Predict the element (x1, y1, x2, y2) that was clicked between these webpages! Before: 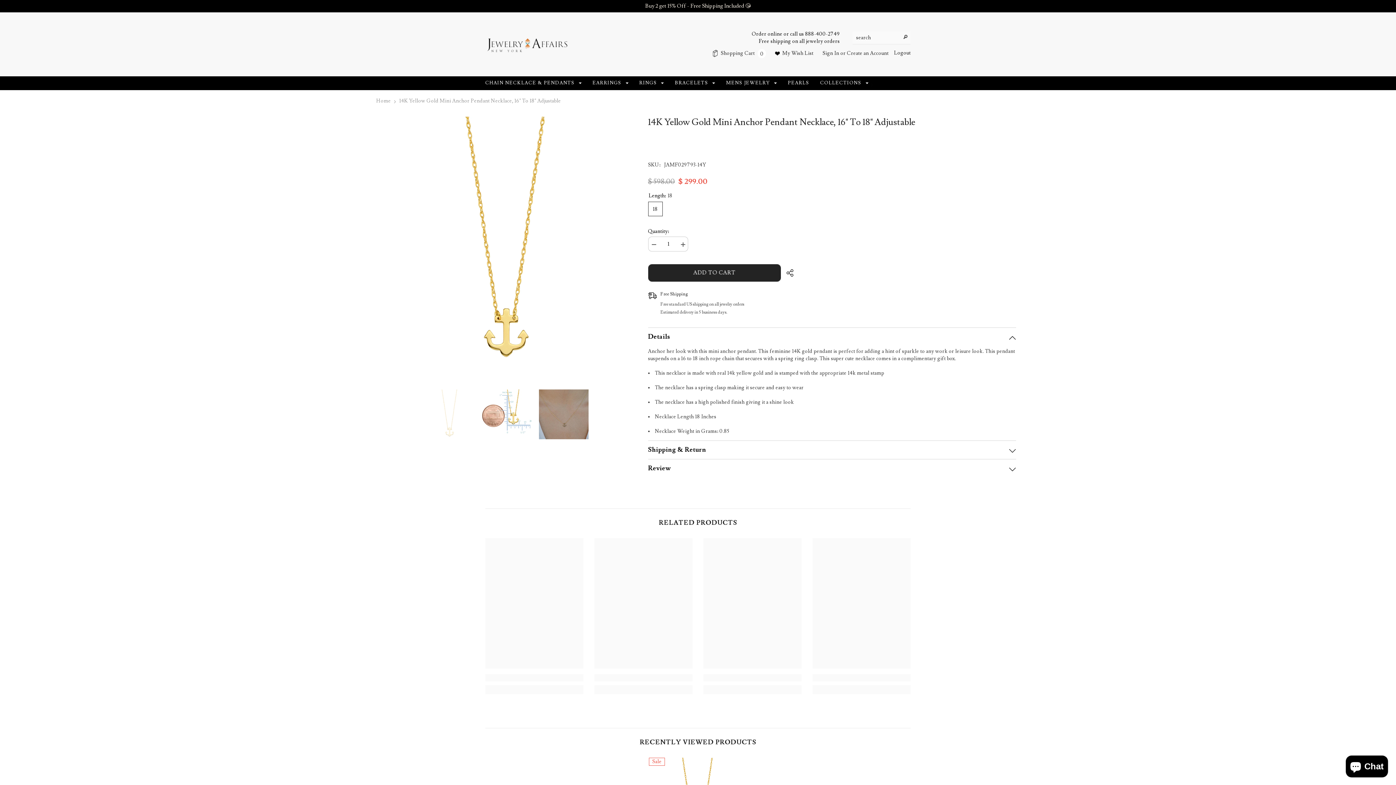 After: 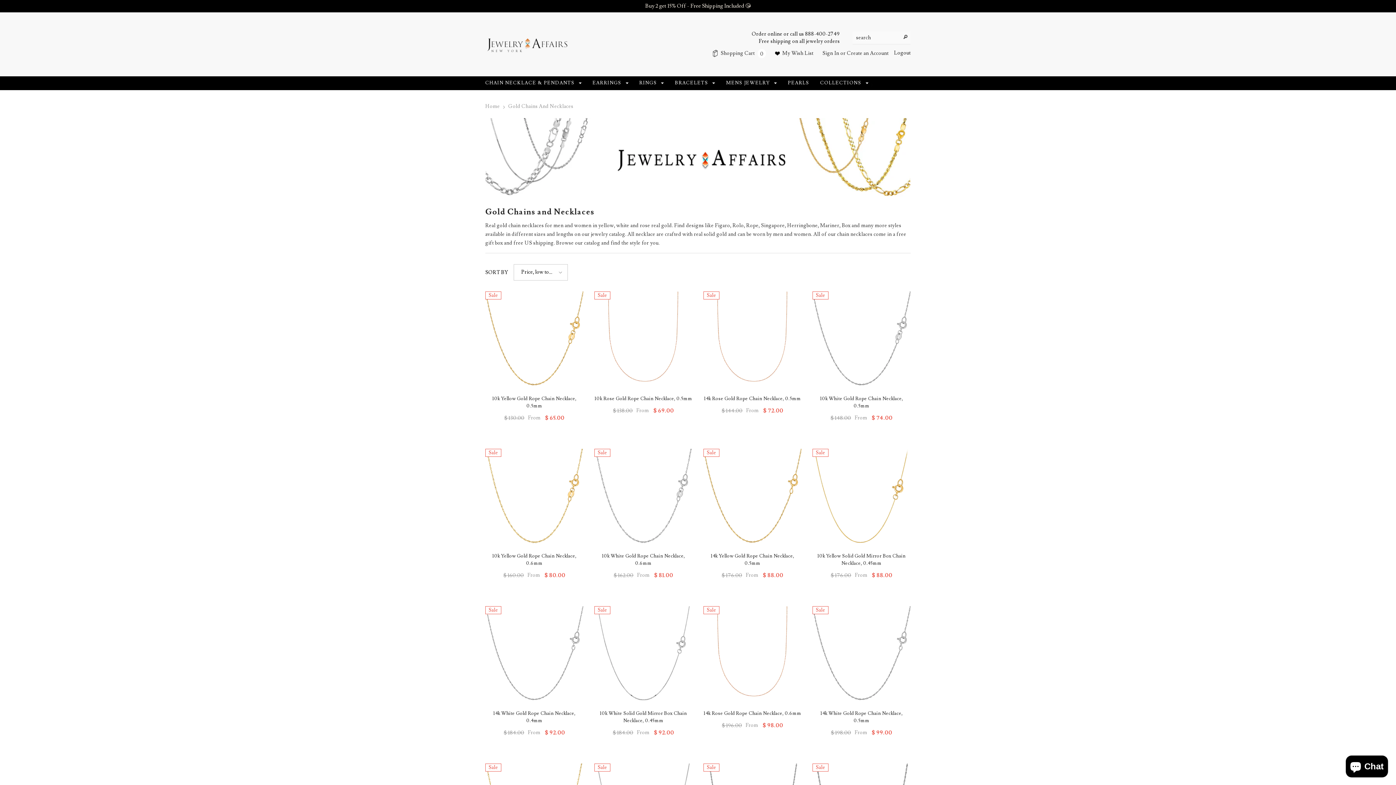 Action: bbox: (480, 80, 587, 90) label: CHAIN NECKLACE & PENDANTS 